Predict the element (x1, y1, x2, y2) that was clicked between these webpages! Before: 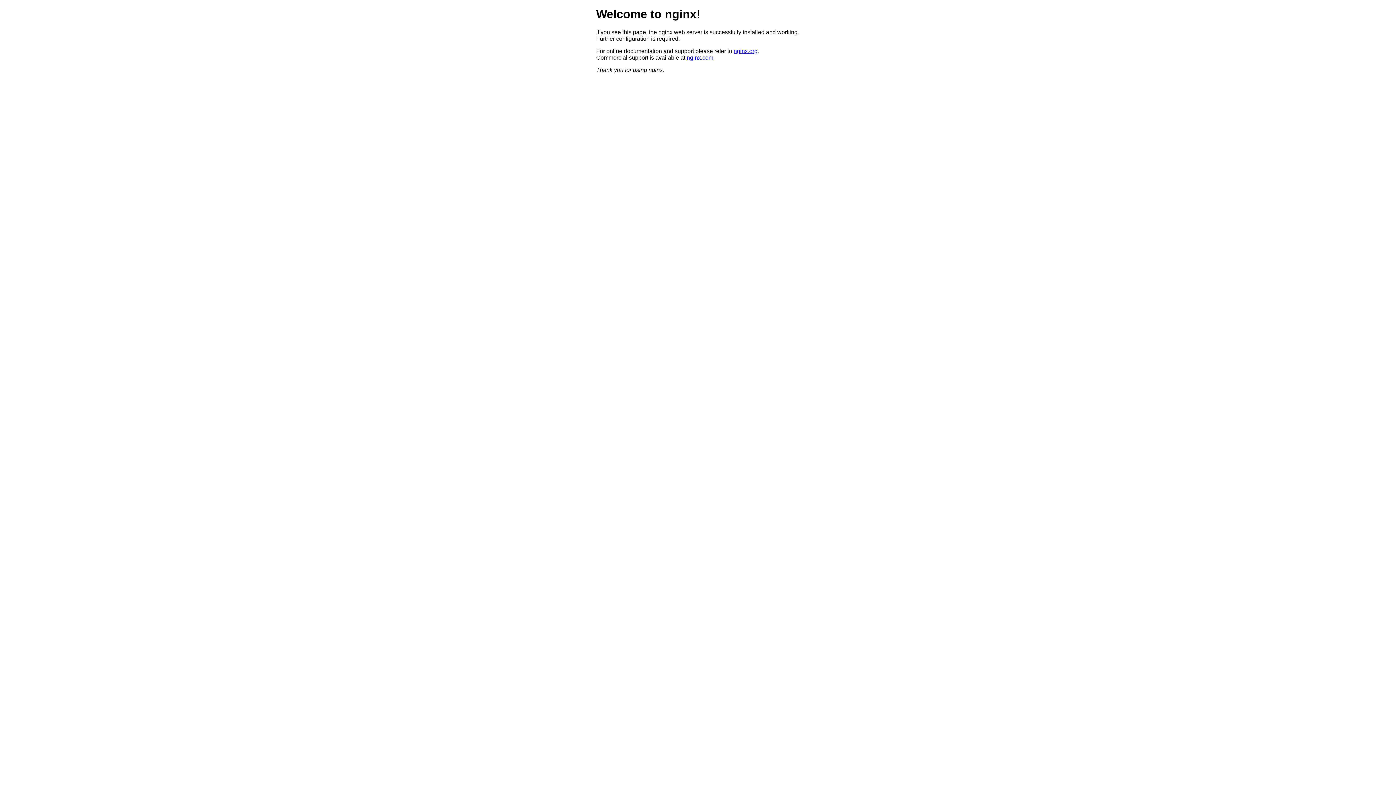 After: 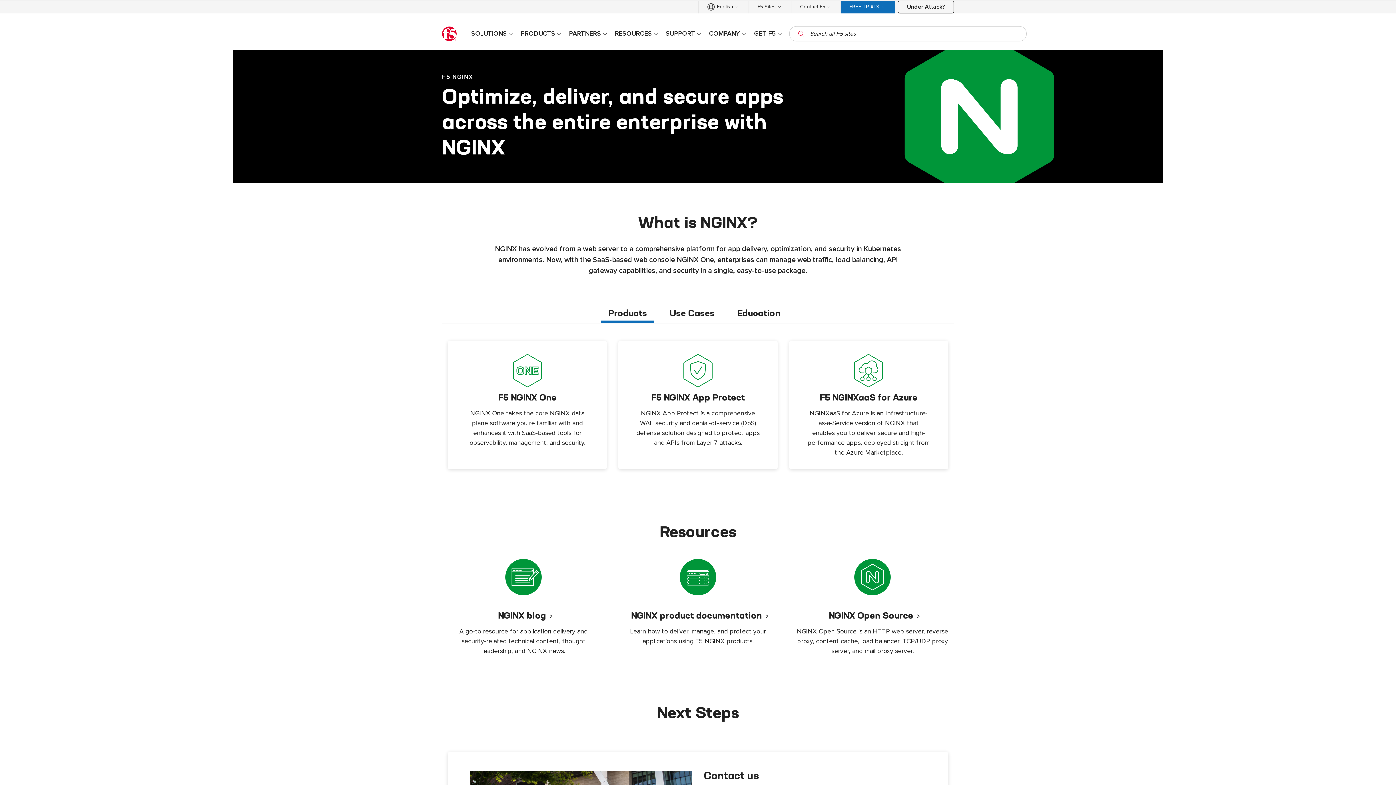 Action: label: nginx.com bbox: (686, 54, 713, 60)